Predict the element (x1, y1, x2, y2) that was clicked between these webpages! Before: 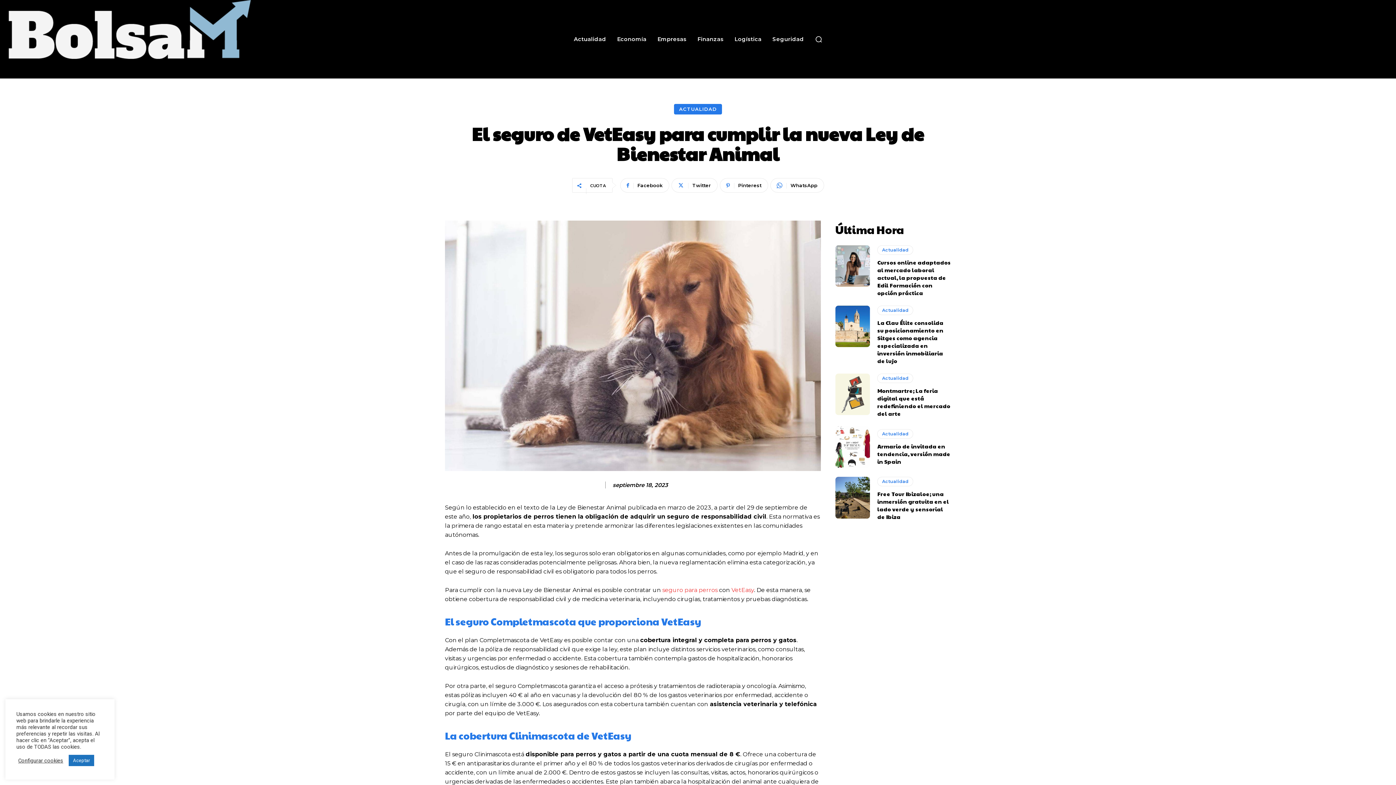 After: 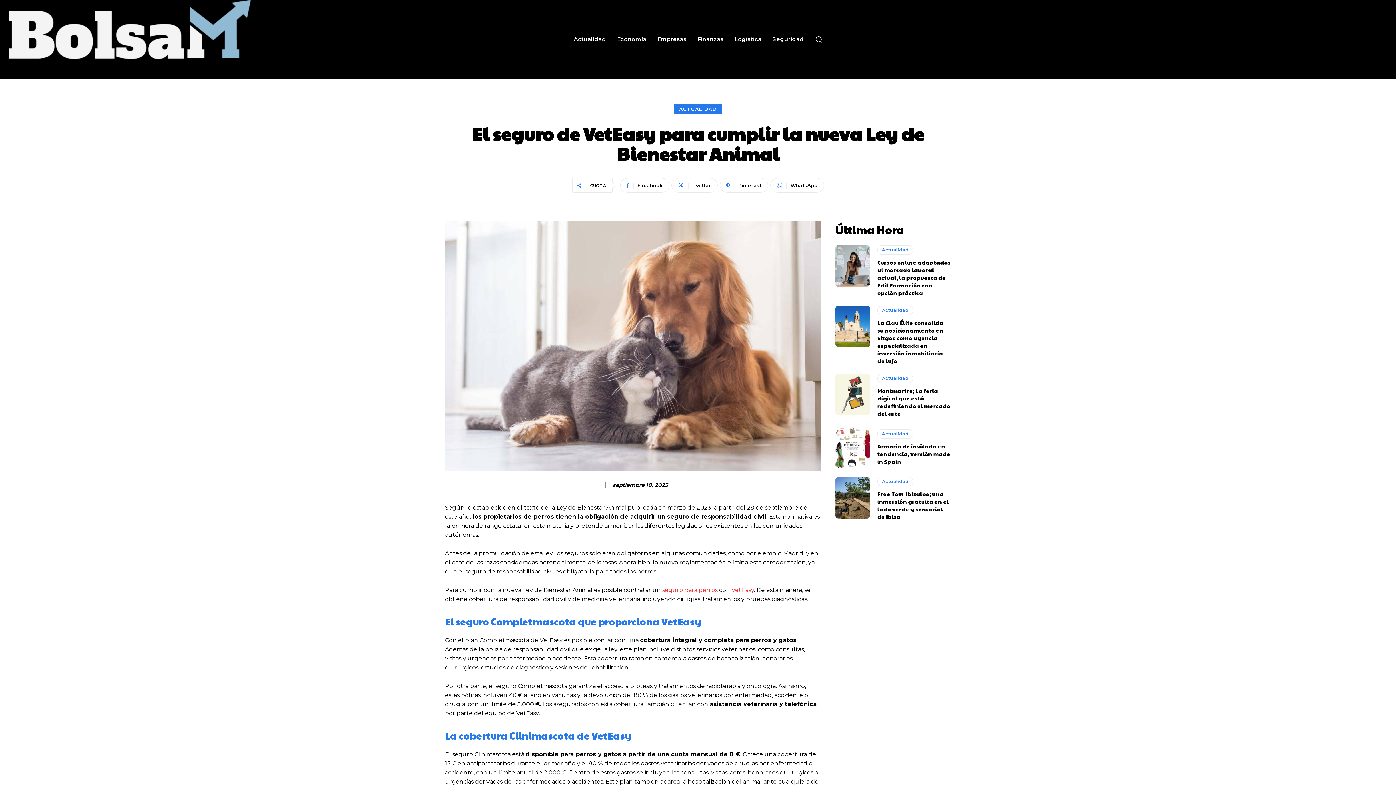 Action: label: Aceptar bbox: (68, 755, 94, 766)